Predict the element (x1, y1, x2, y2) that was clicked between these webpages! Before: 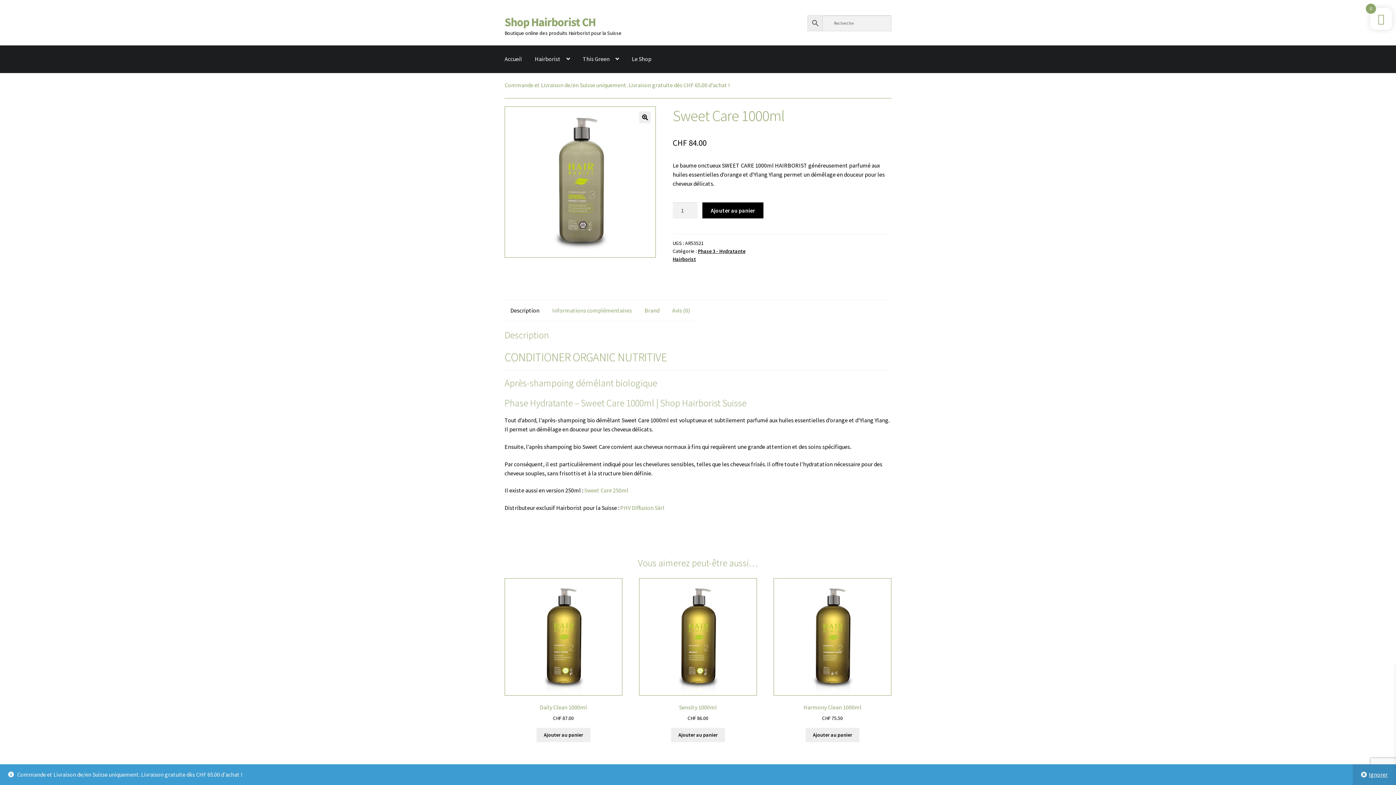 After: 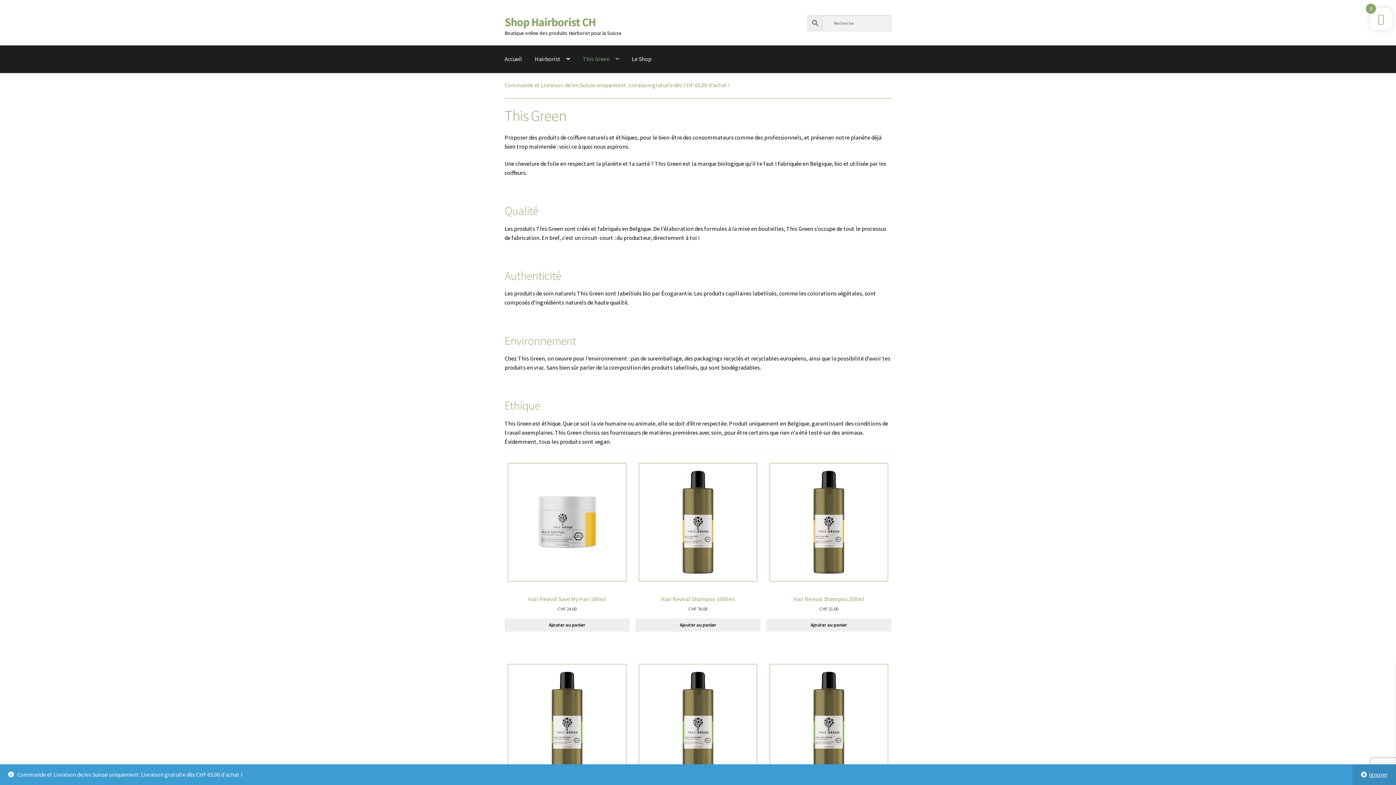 Action: bbox: (577, 45, 625, 73) label: This Green